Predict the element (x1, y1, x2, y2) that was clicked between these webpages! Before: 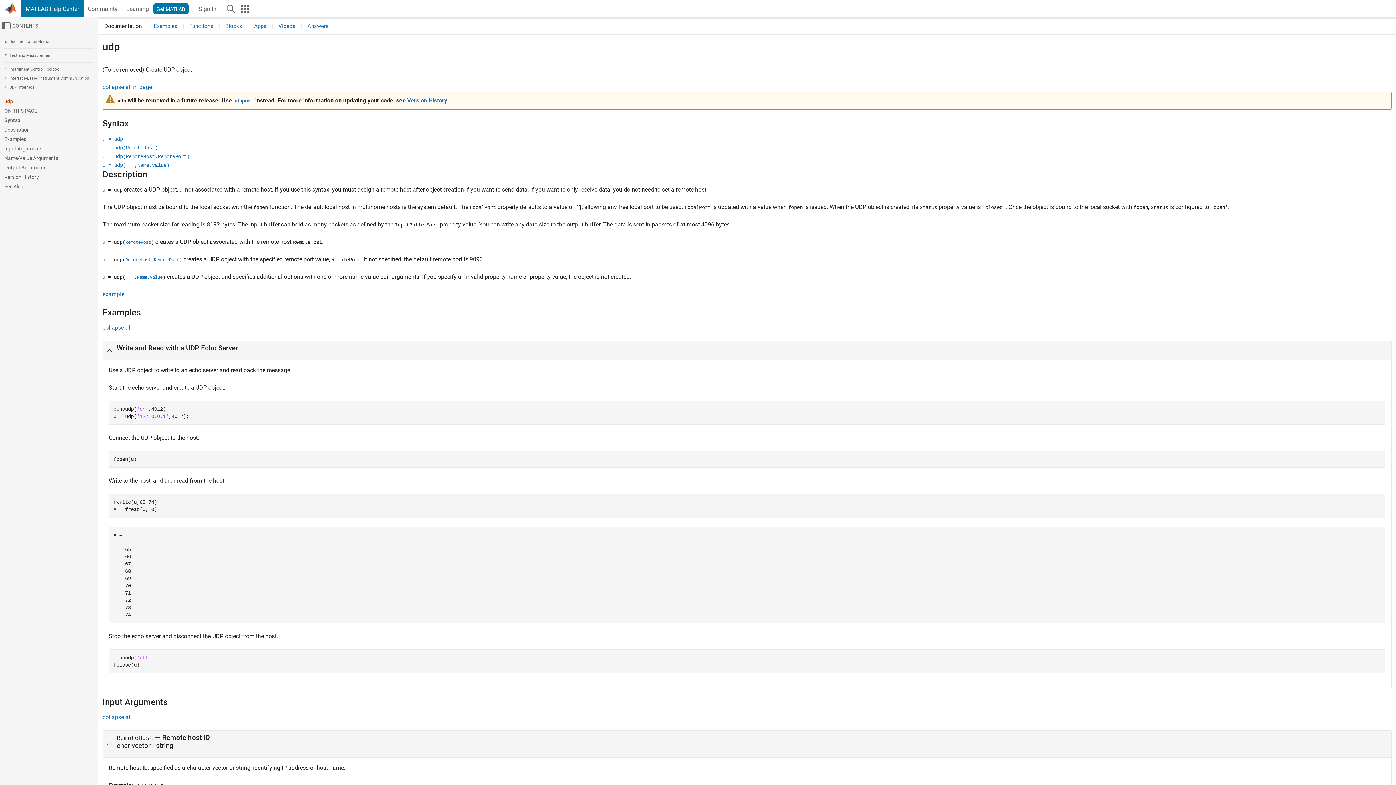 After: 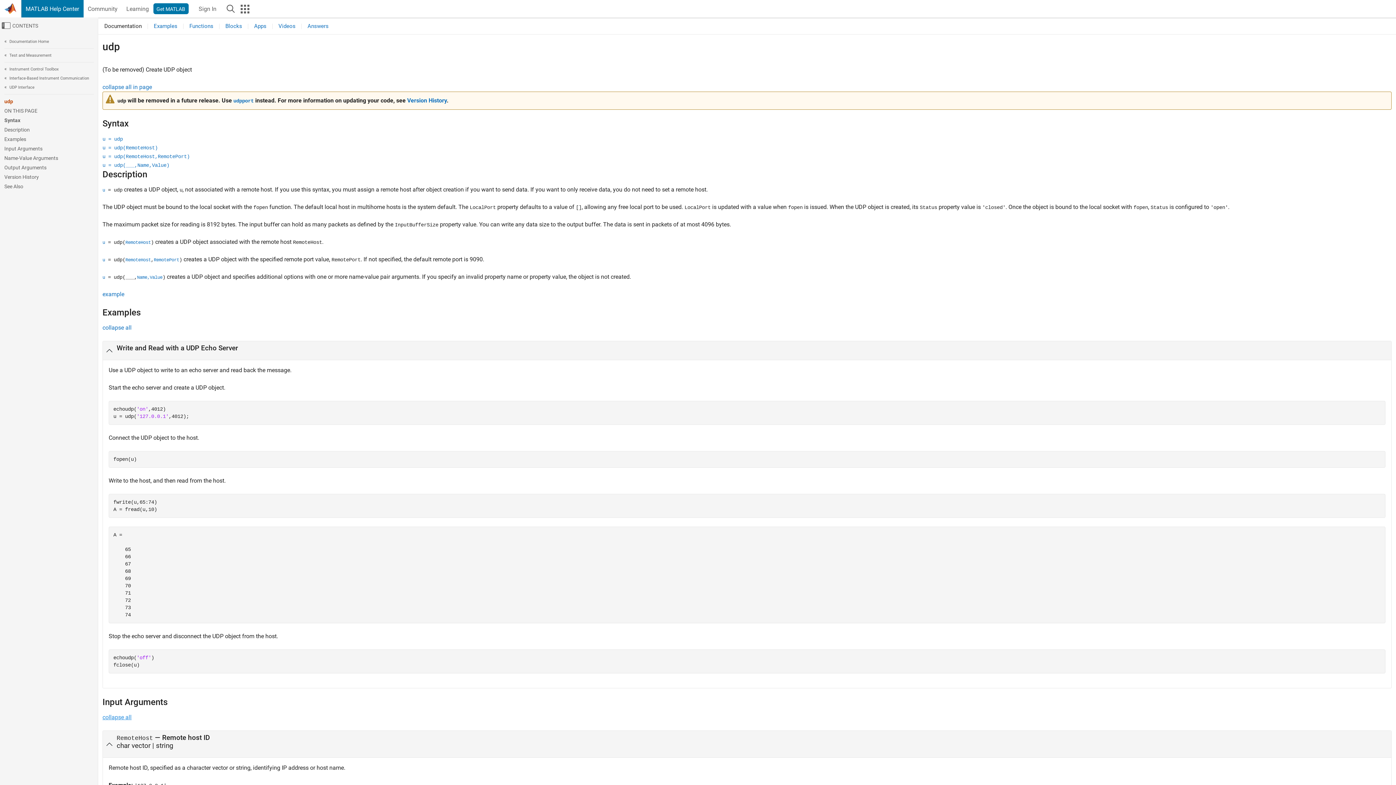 Action: bbox: (102, 714, 131, 721) label: collapse all